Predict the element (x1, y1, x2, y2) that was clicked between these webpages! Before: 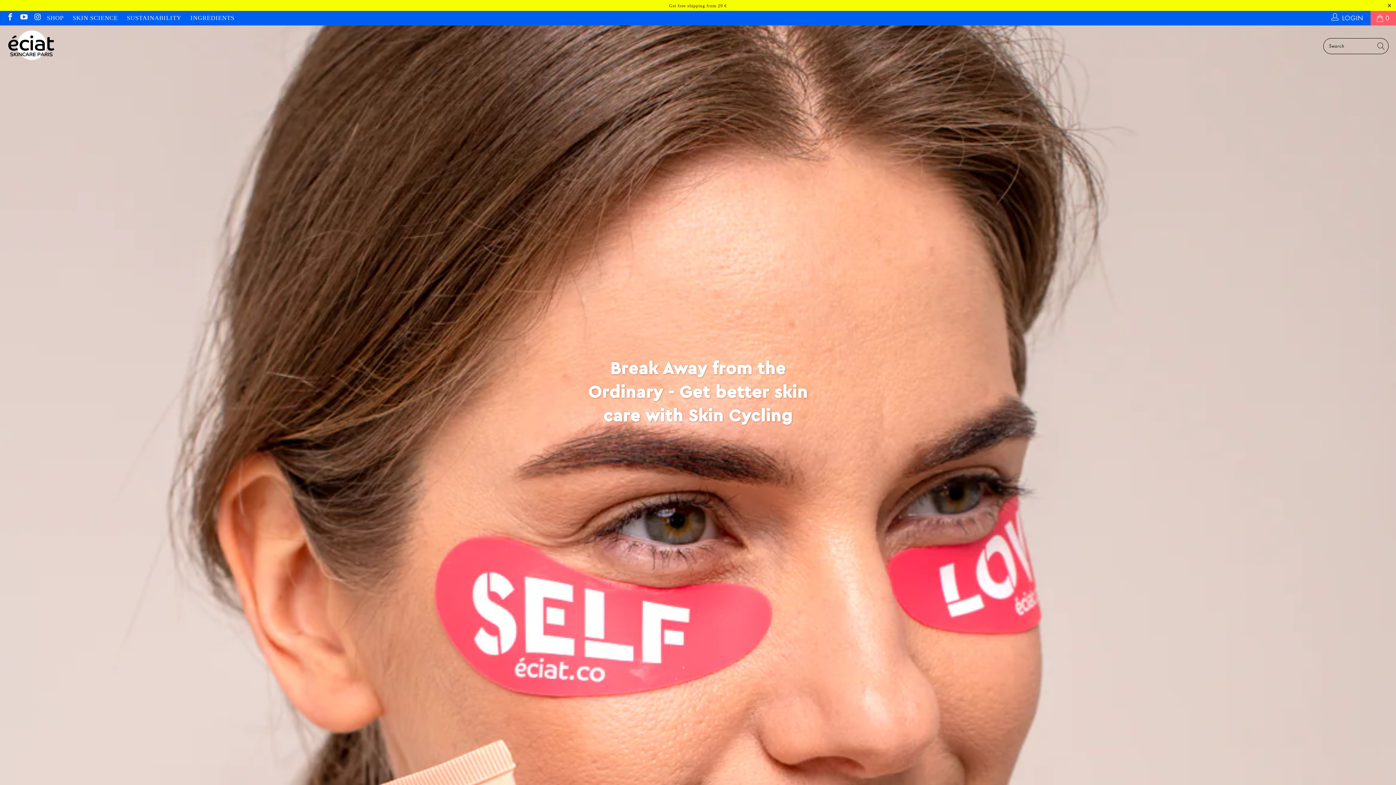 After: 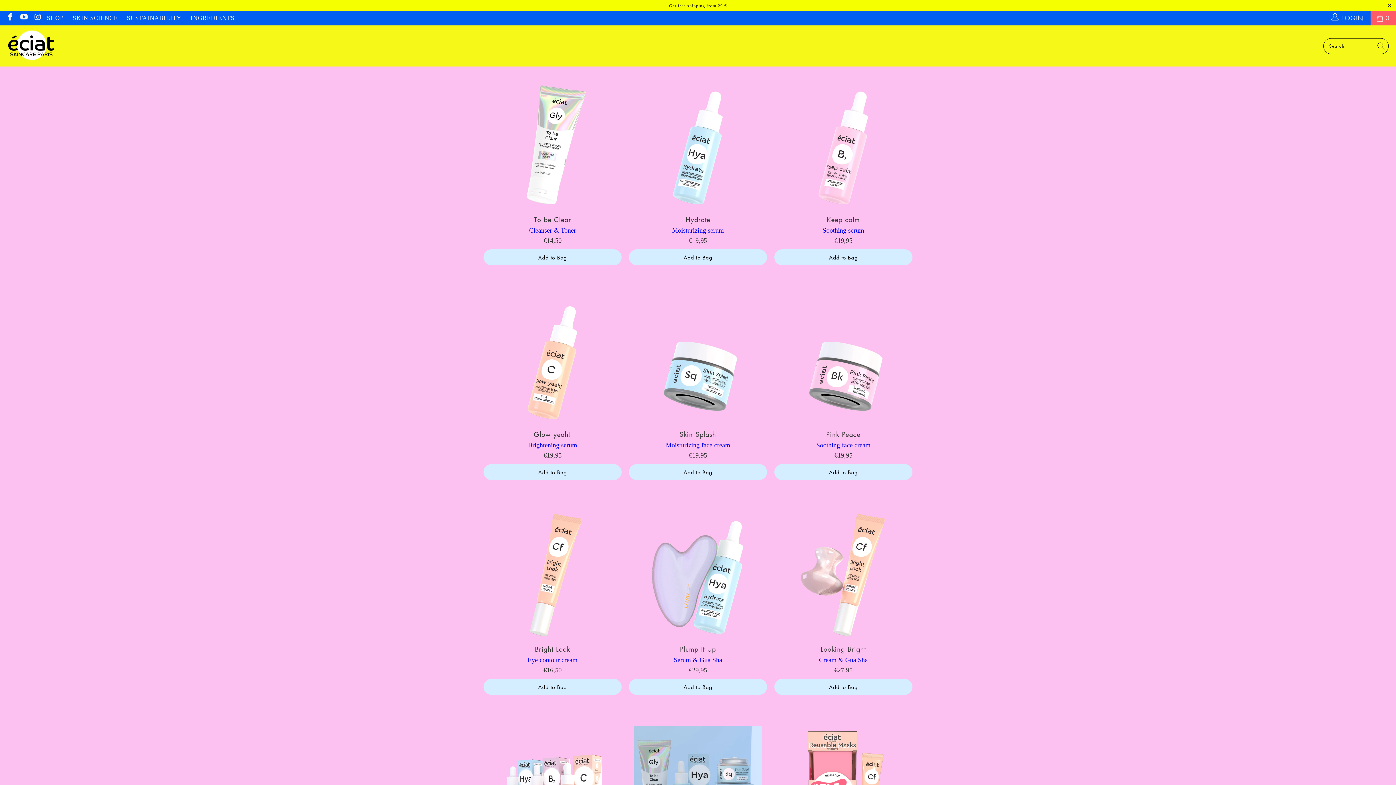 Action: label: SHOP bbox: (46, 10, 63, 25)